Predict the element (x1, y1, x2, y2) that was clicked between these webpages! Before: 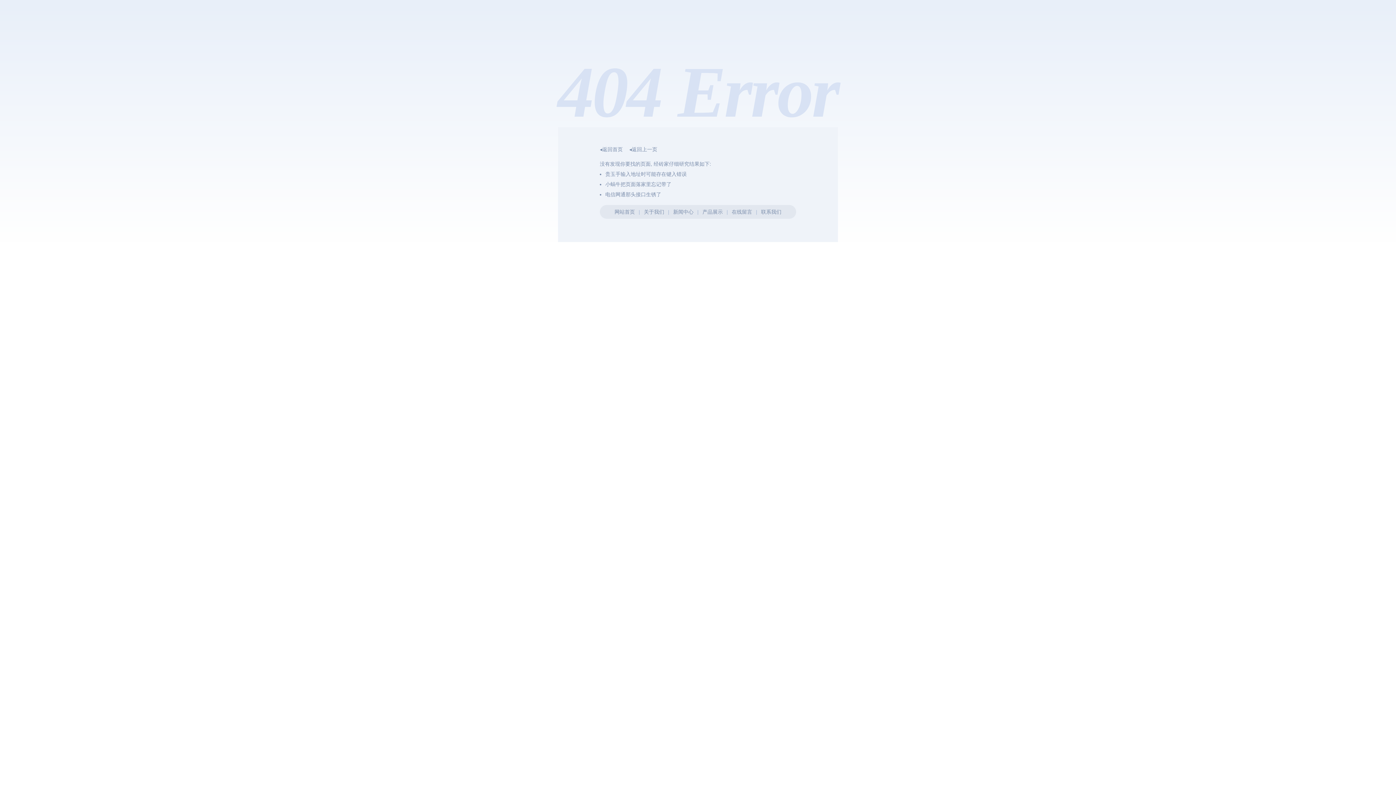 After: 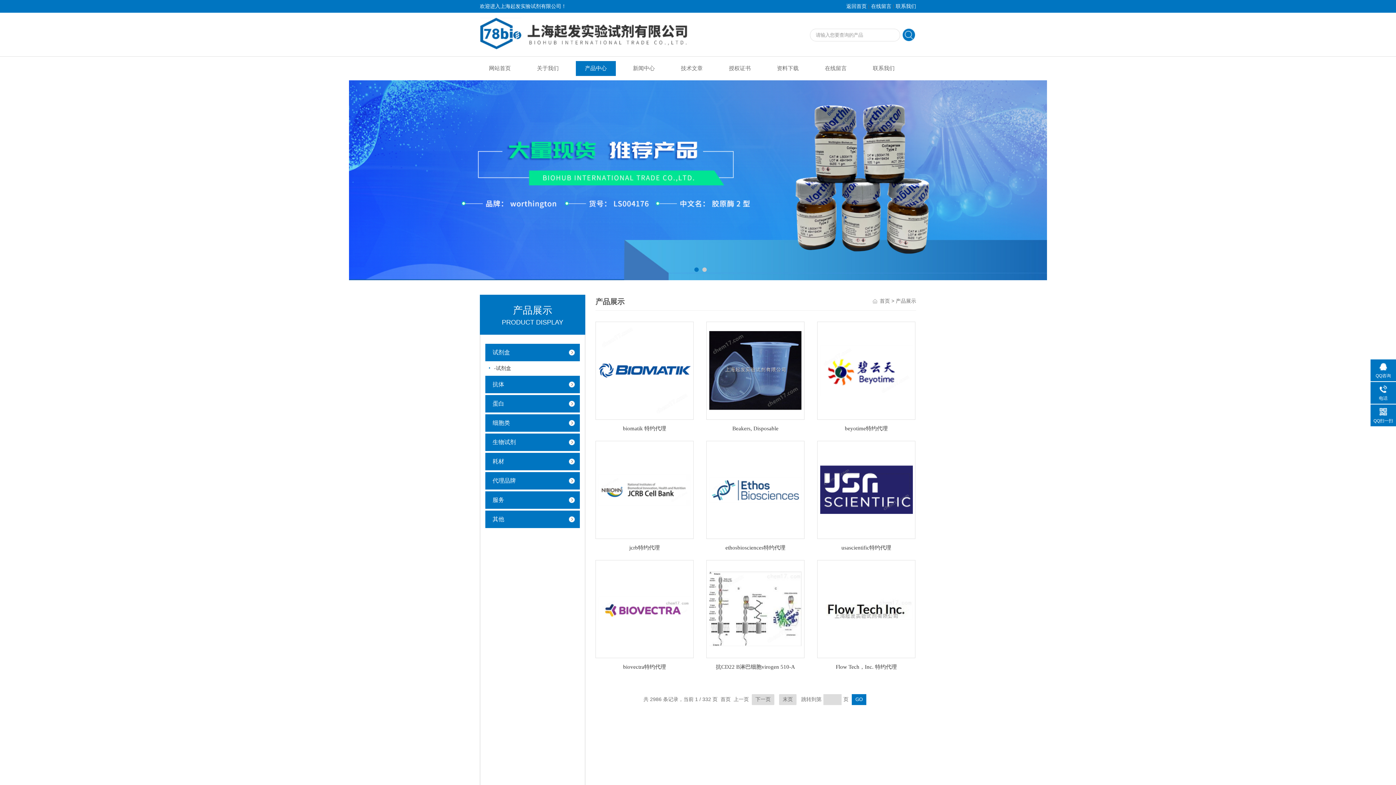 Action: label: 产品展示 bbox: (702, 209, 723, 214)